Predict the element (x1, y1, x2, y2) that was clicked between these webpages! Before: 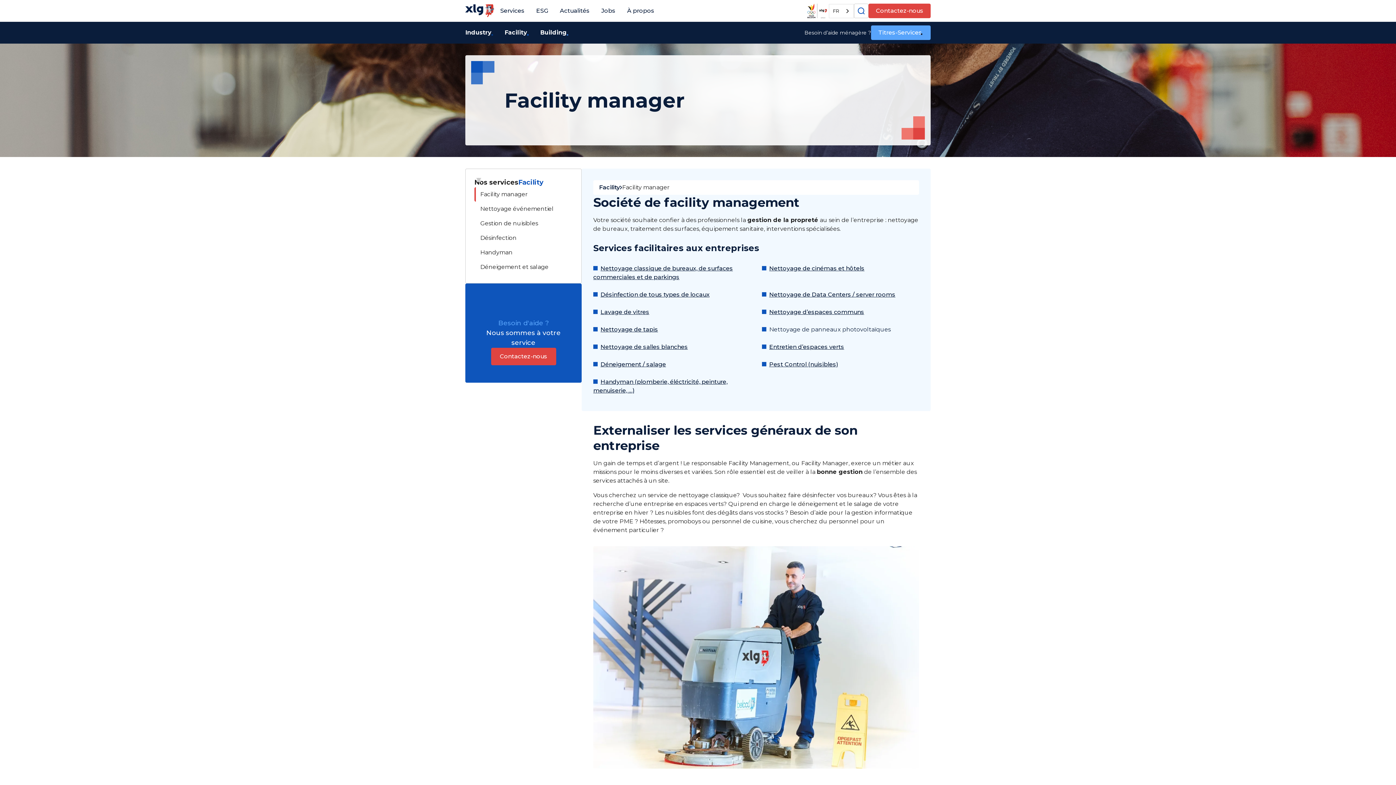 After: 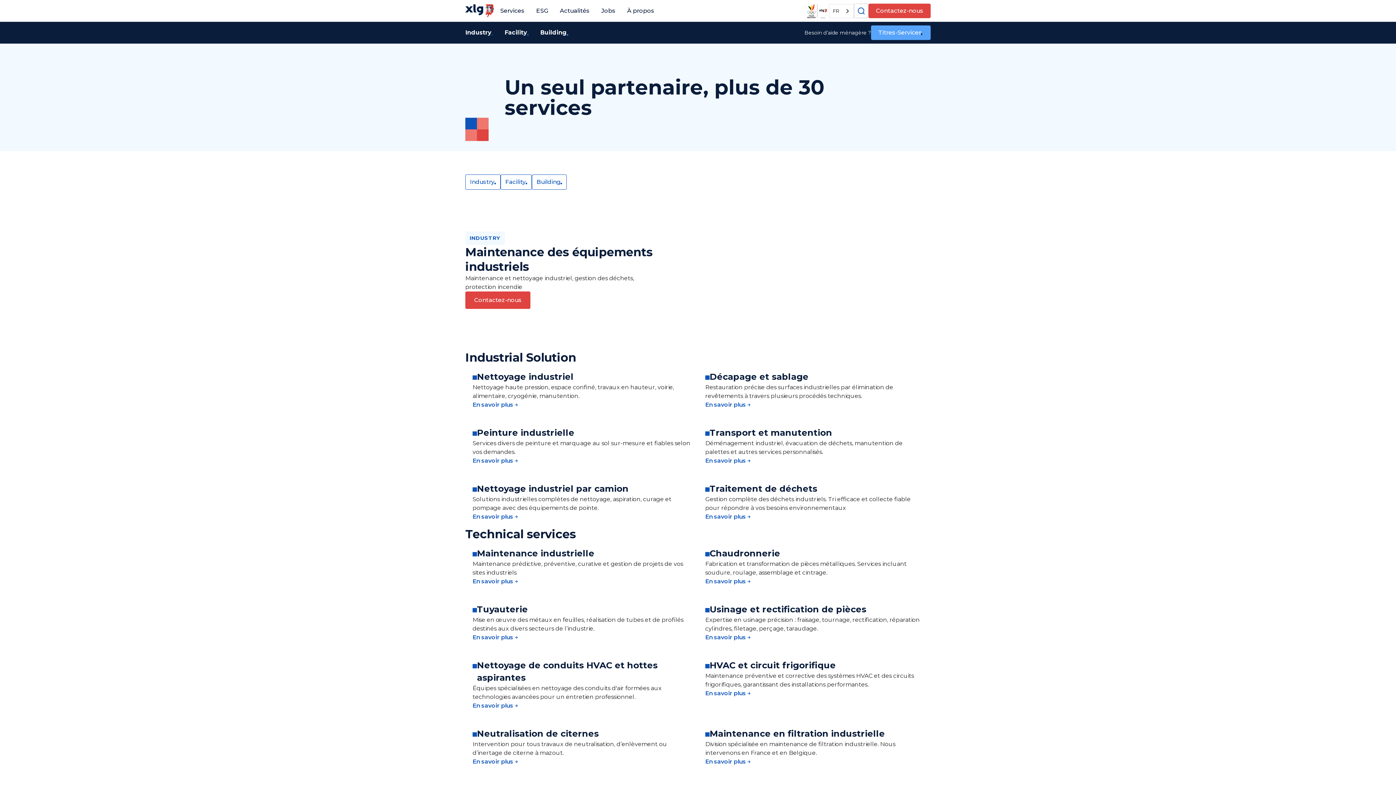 Action: bbox: (494, 0, 530, 21) label: Services